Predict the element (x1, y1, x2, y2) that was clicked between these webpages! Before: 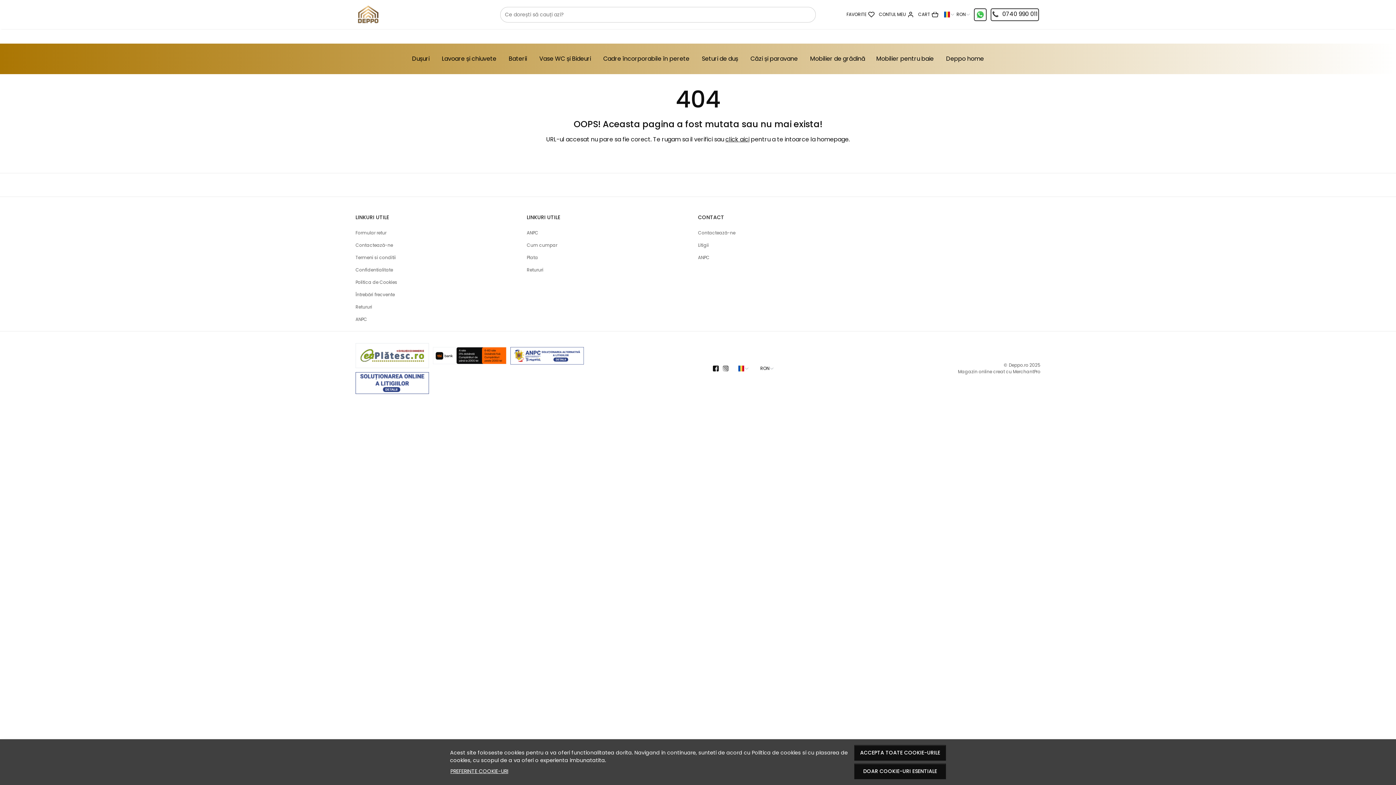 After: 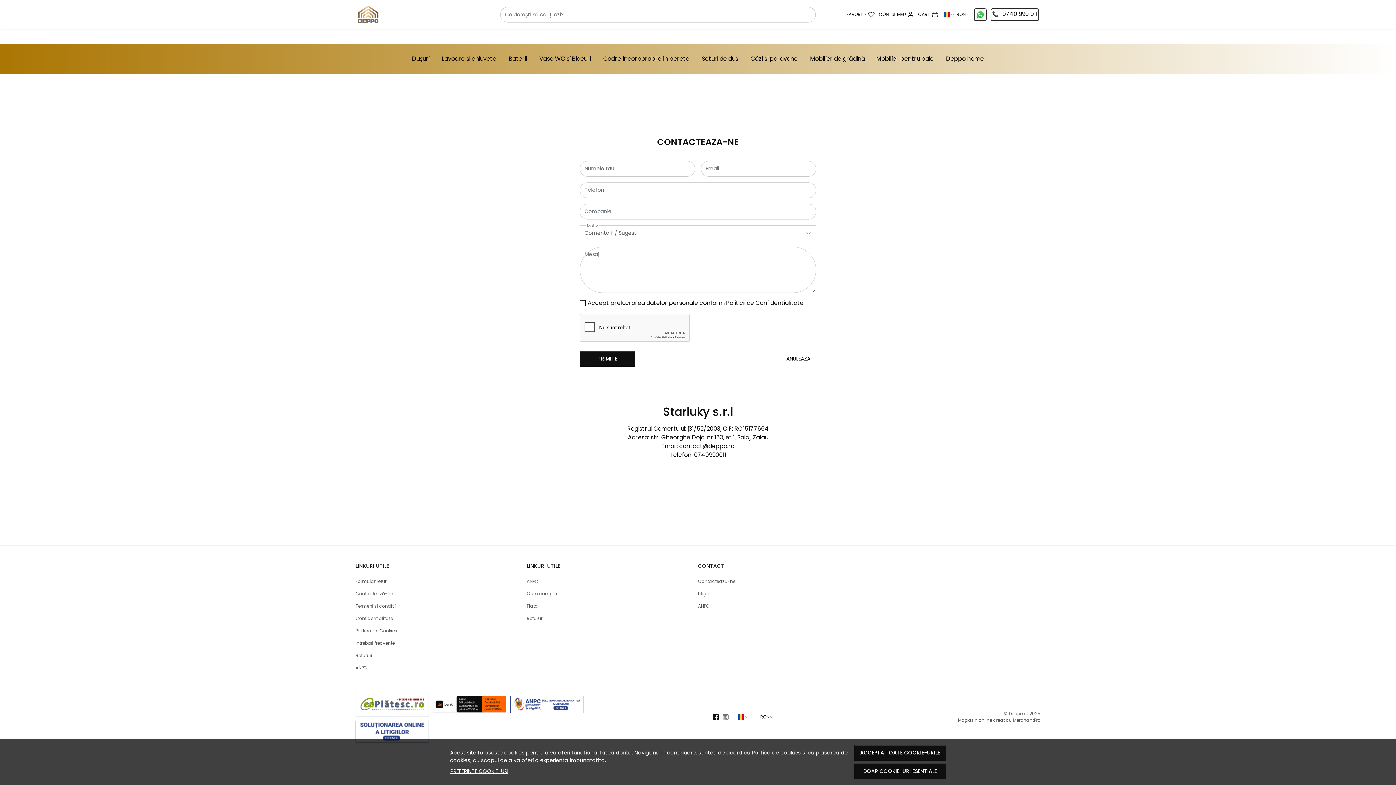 Action: label: Contactează-ne bbox: (698, 229, 735, 236)